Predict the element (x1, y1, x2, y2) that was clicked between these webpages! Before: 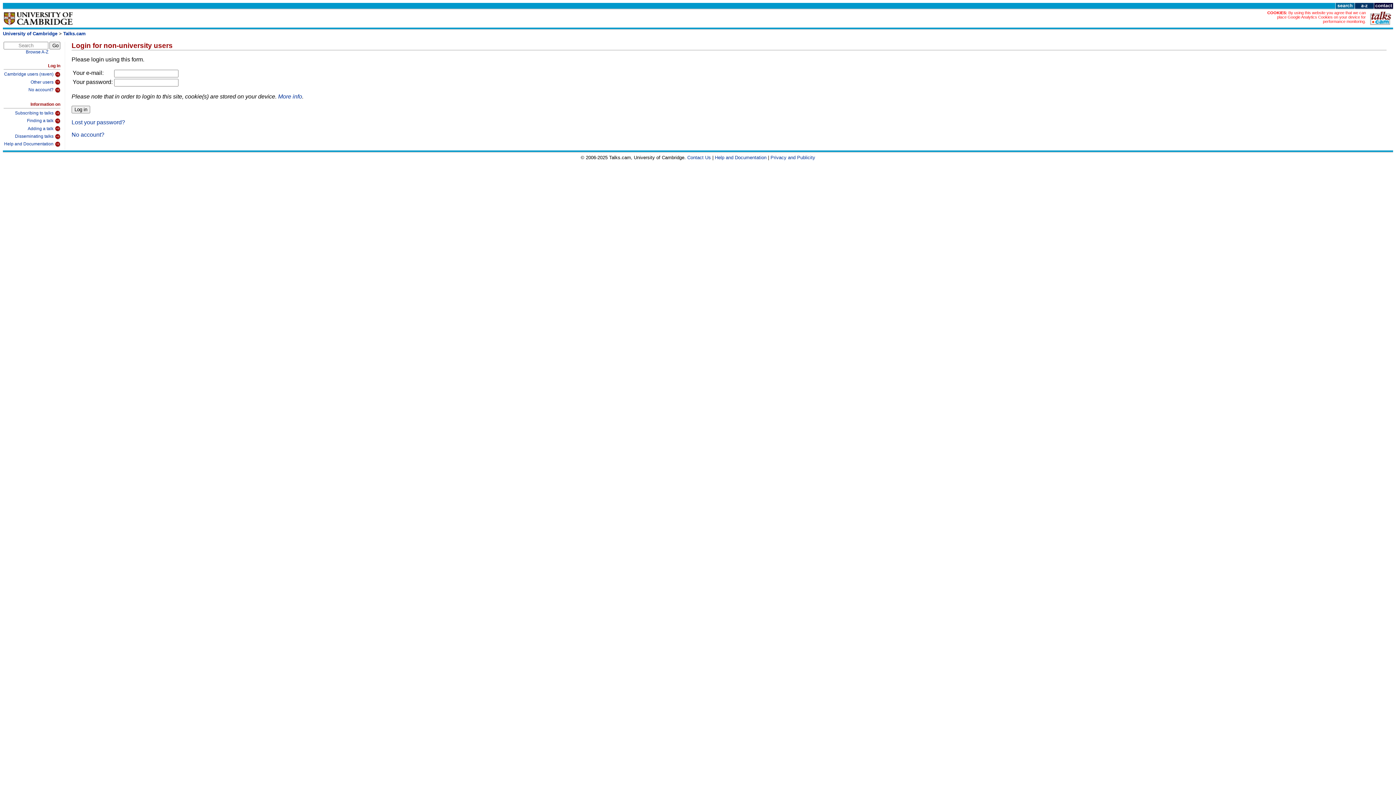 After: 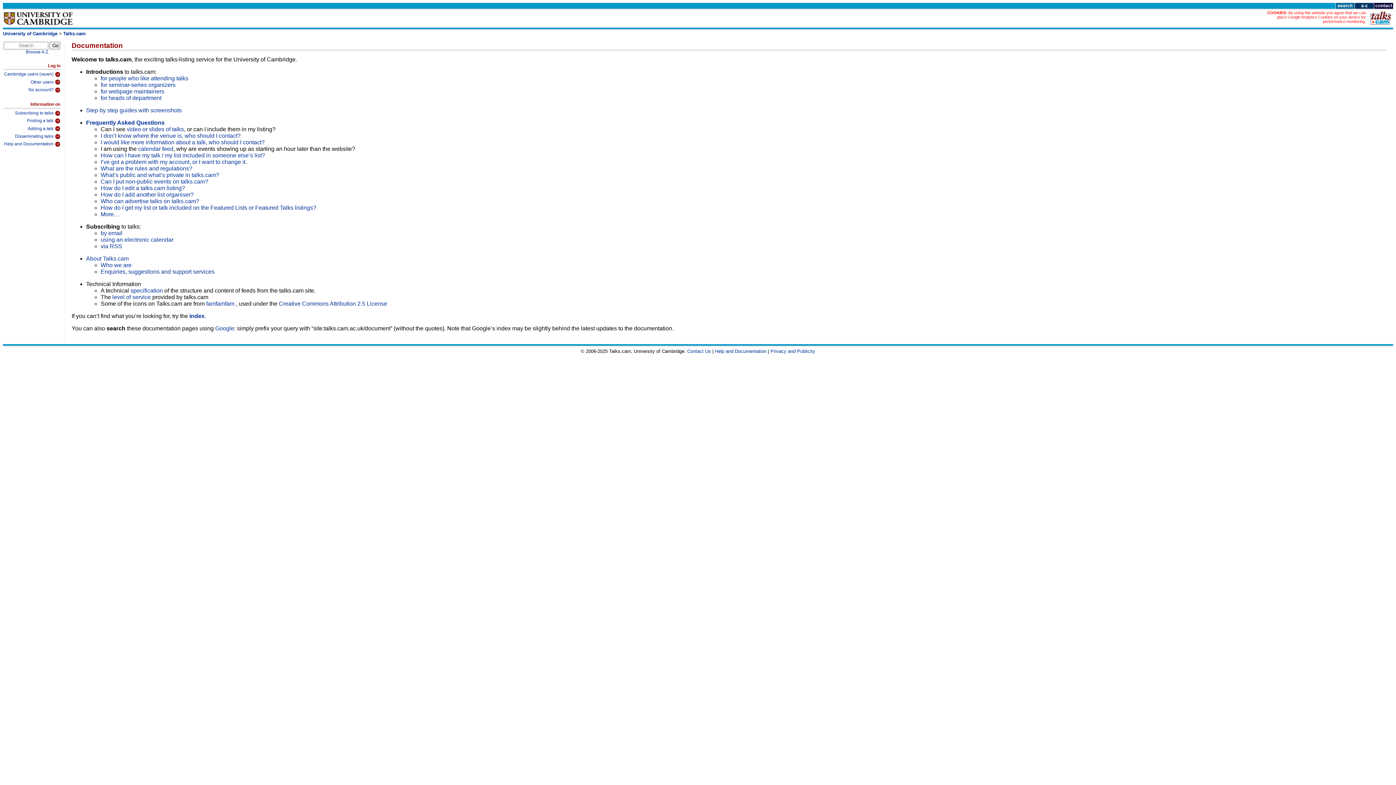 Action: bbox: (715, 154, 766, 160) label: Help and Documentation